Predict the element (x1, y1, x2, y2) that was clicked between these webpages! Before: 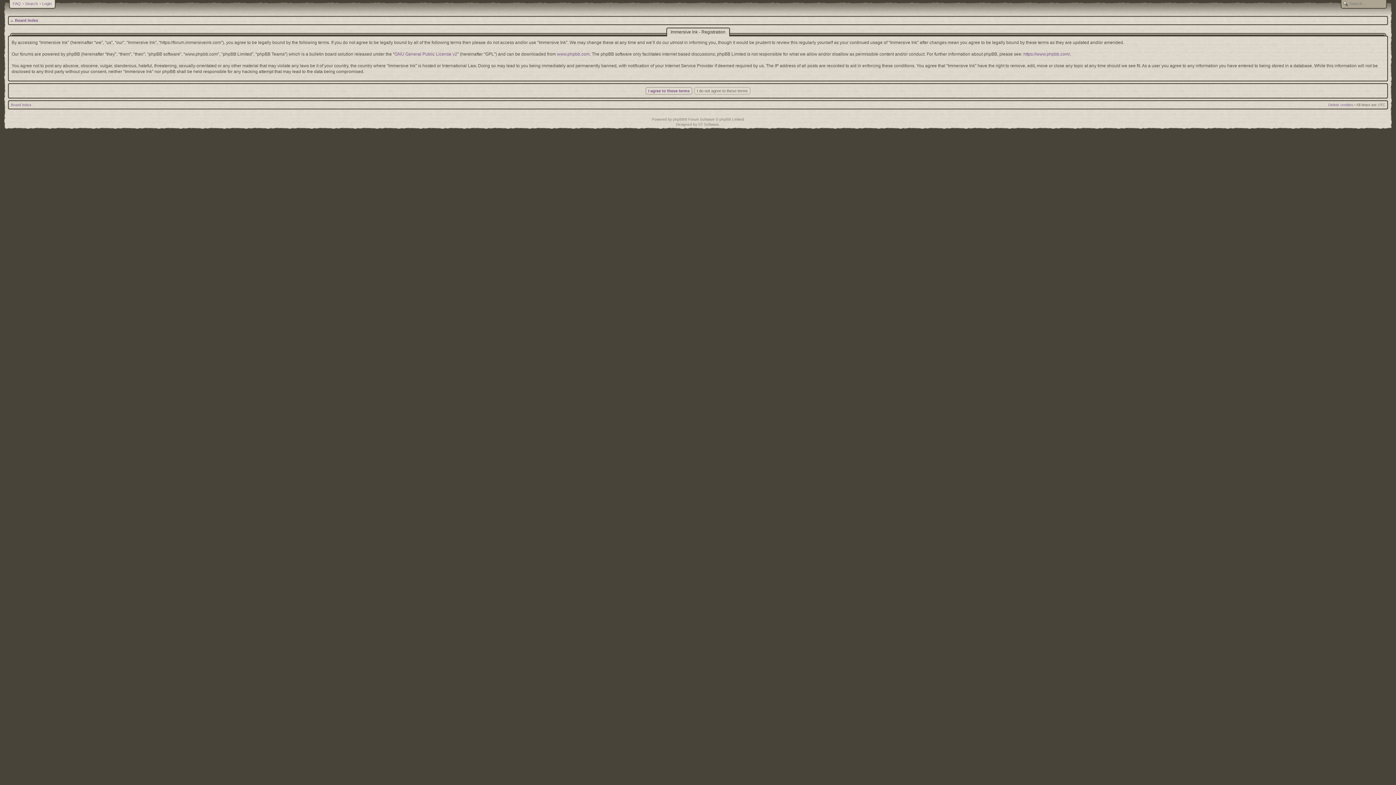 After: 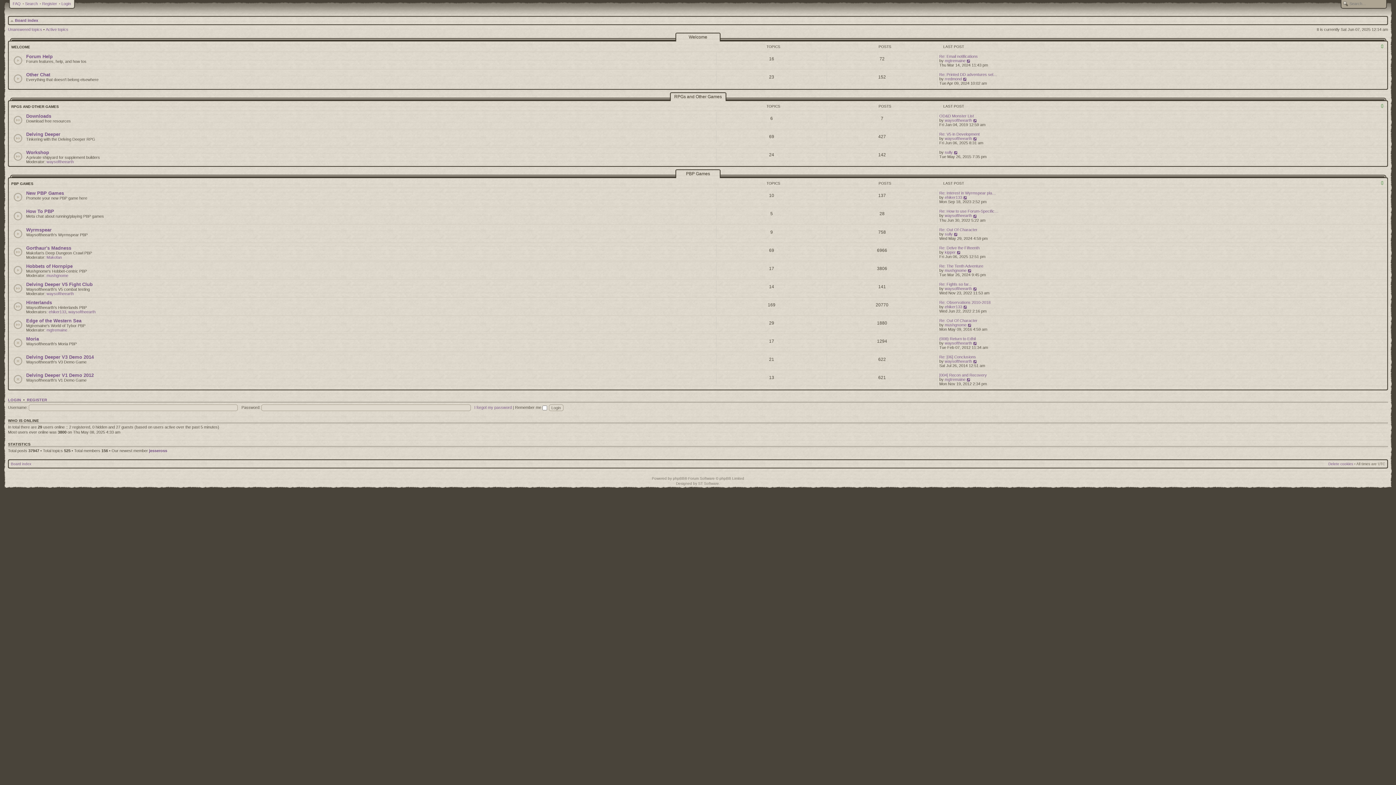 Action: label: Board index bbox: (14, 18, 38, 22)